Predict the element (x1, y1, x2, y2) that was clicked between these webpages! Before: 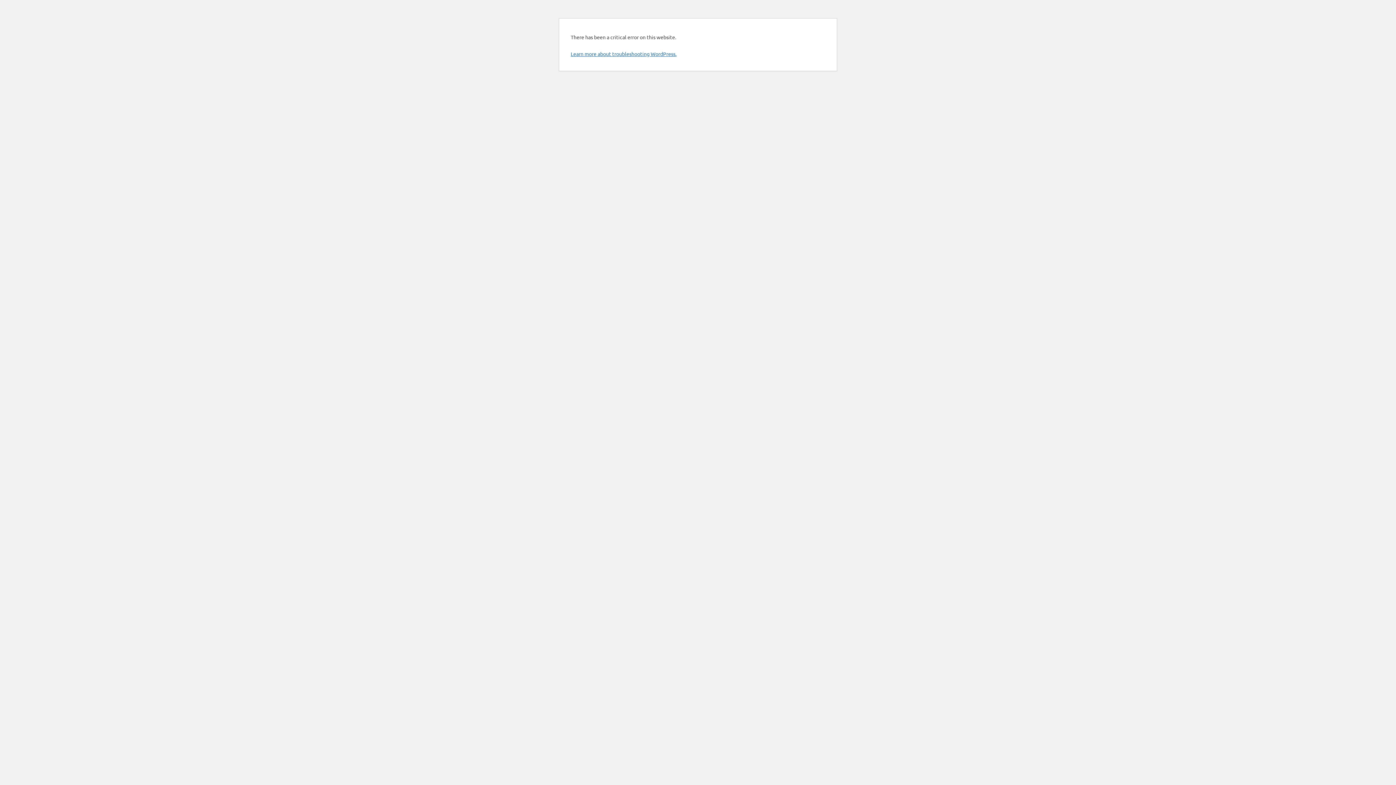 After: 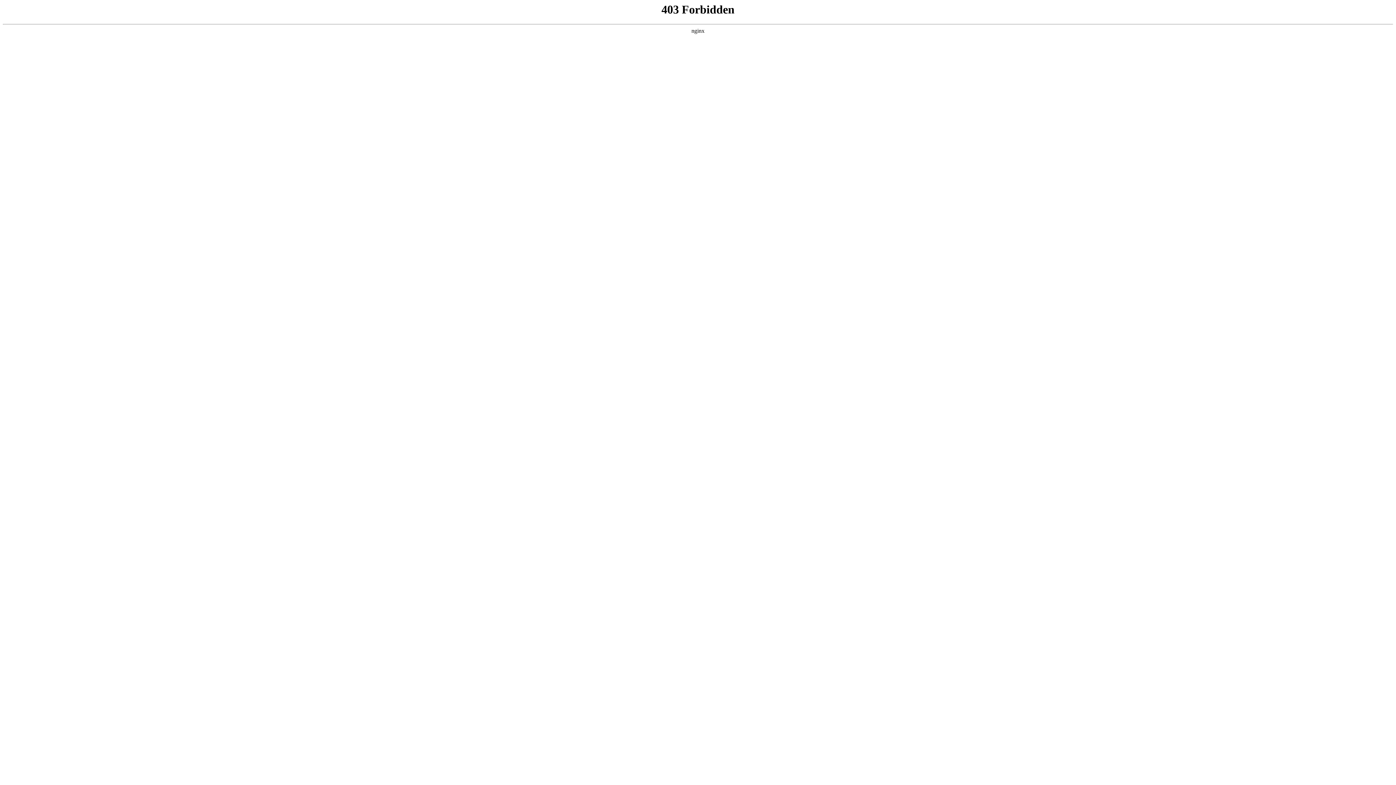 Action: bbox: (570, 50, 676, 57) label: Learn more about troubleshooting WordPress.